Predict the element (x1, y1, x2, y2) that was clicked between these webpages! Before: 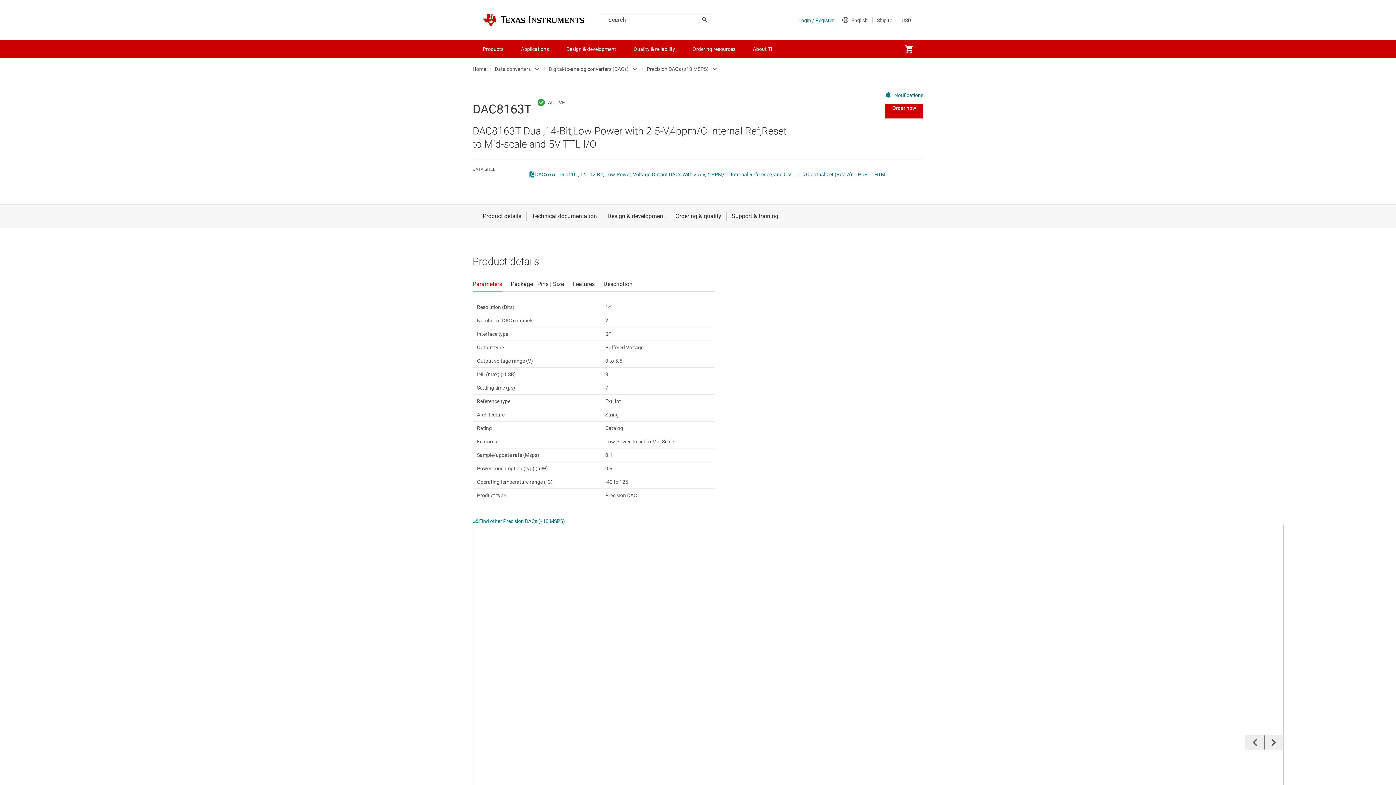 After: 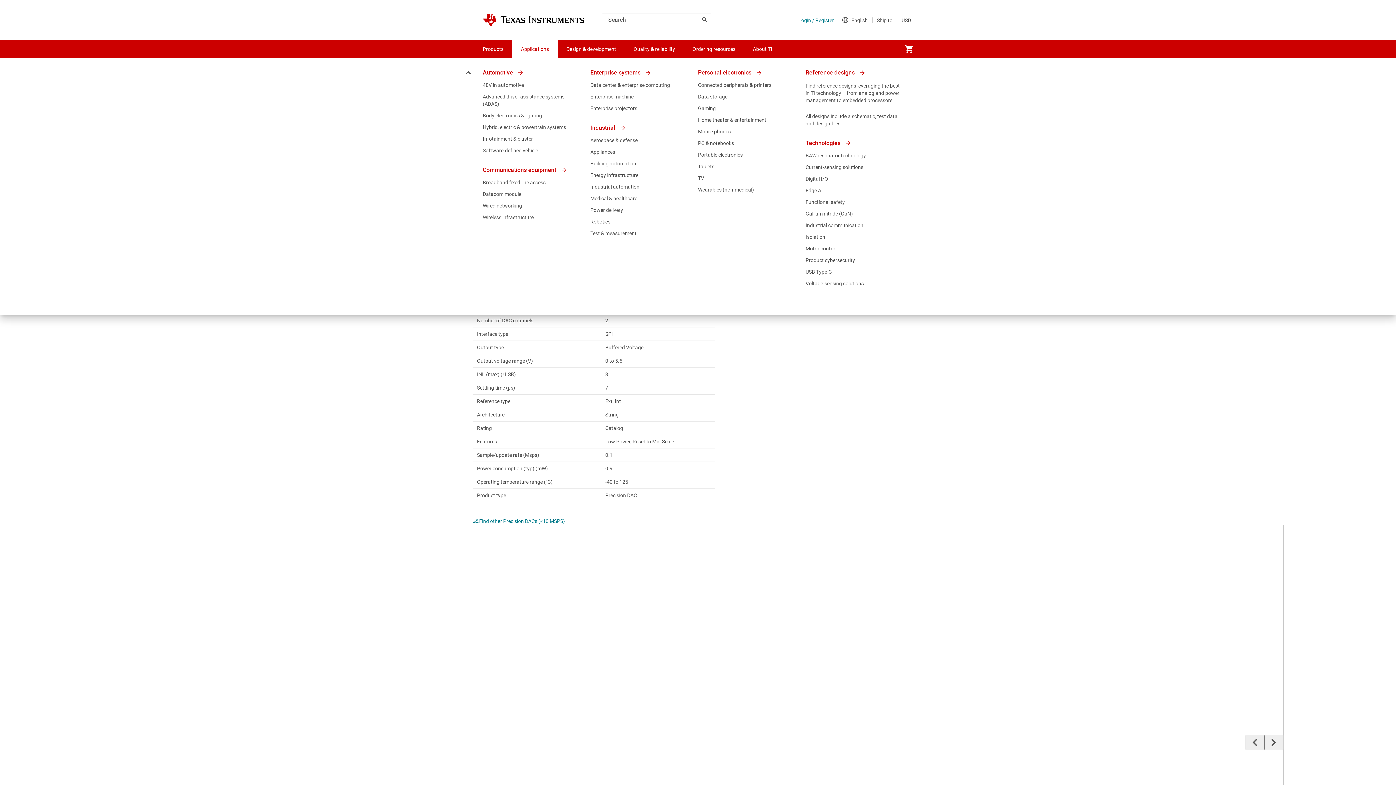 Action: bbox: (512, 40, 557, 58) label: Applications